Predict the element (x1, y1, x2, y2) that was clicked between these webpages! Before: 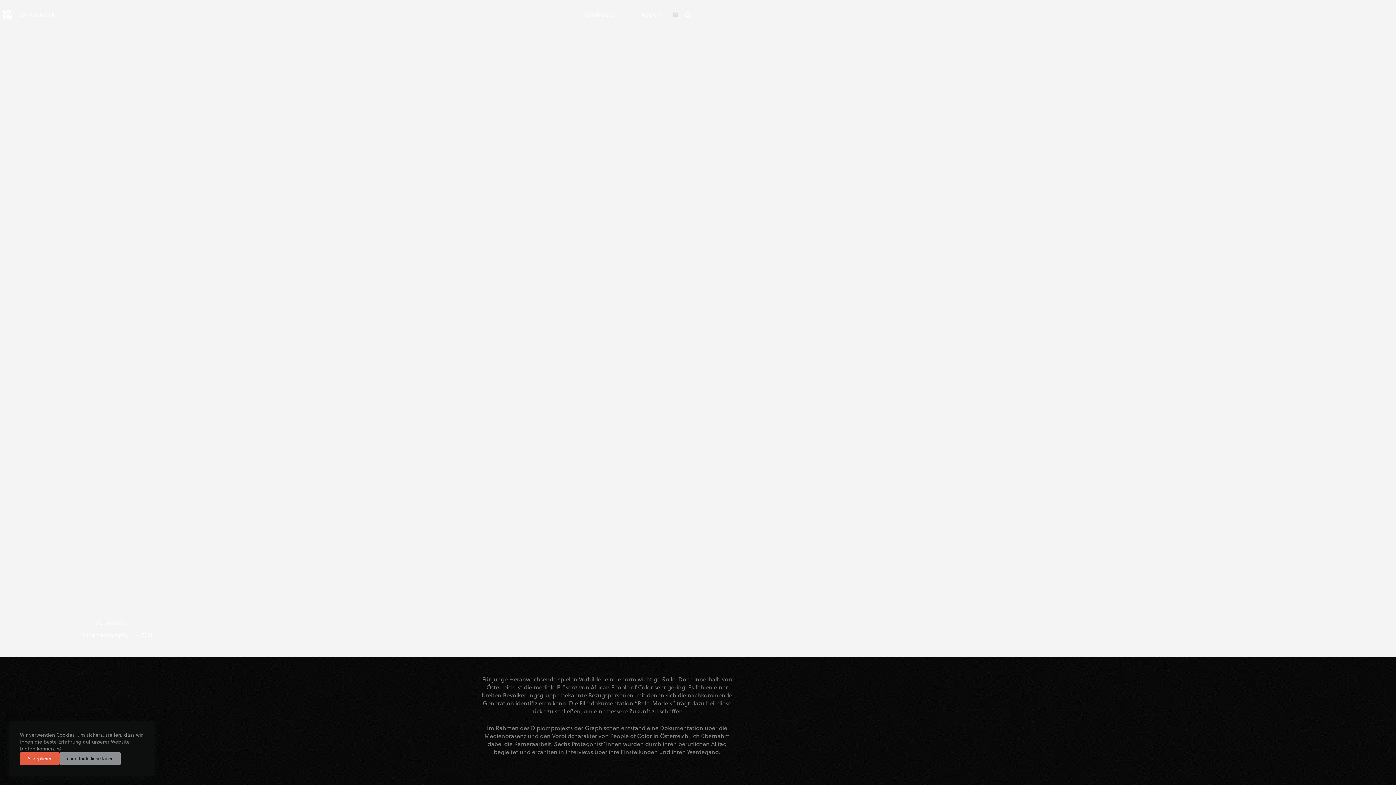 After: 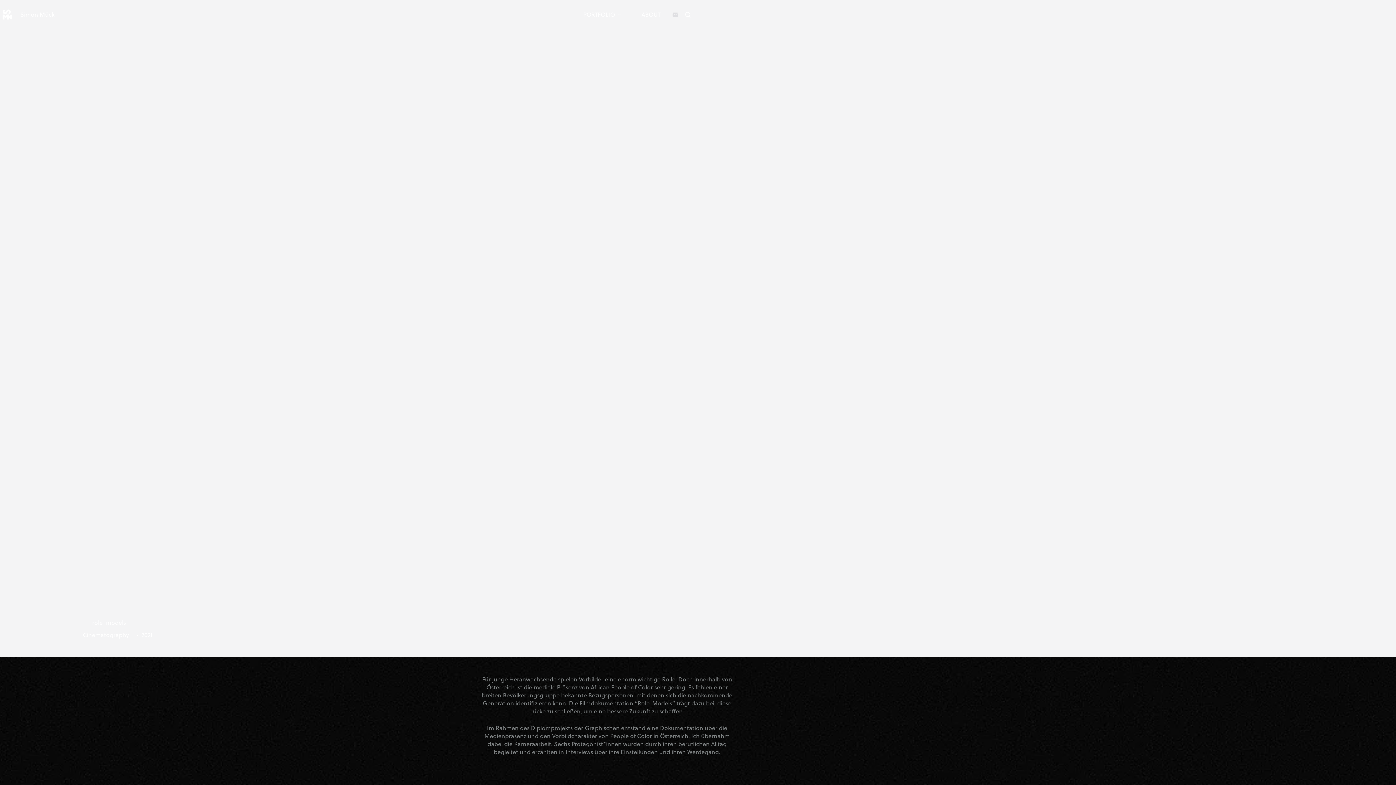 Action: label: Akzeptieren bbox: (20, 752, 59, 765)